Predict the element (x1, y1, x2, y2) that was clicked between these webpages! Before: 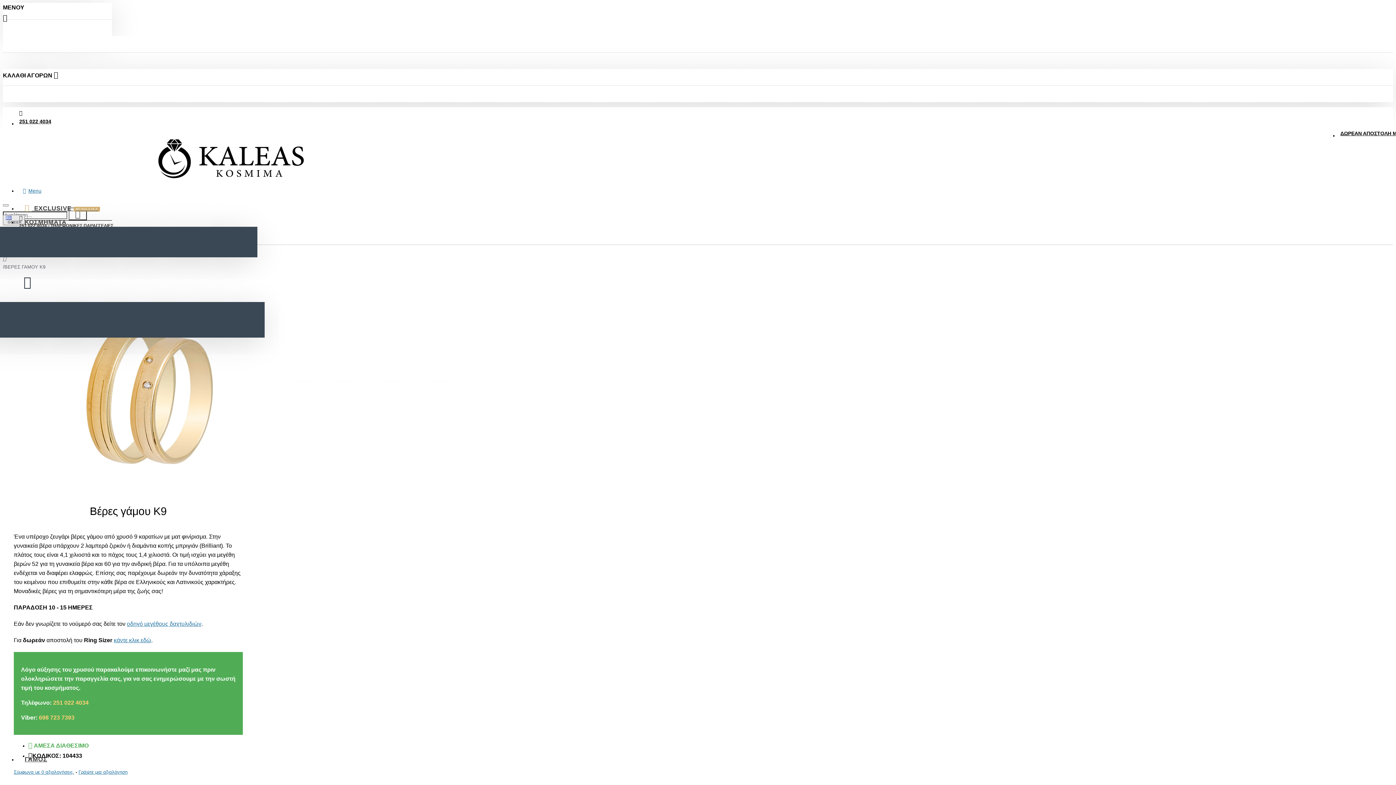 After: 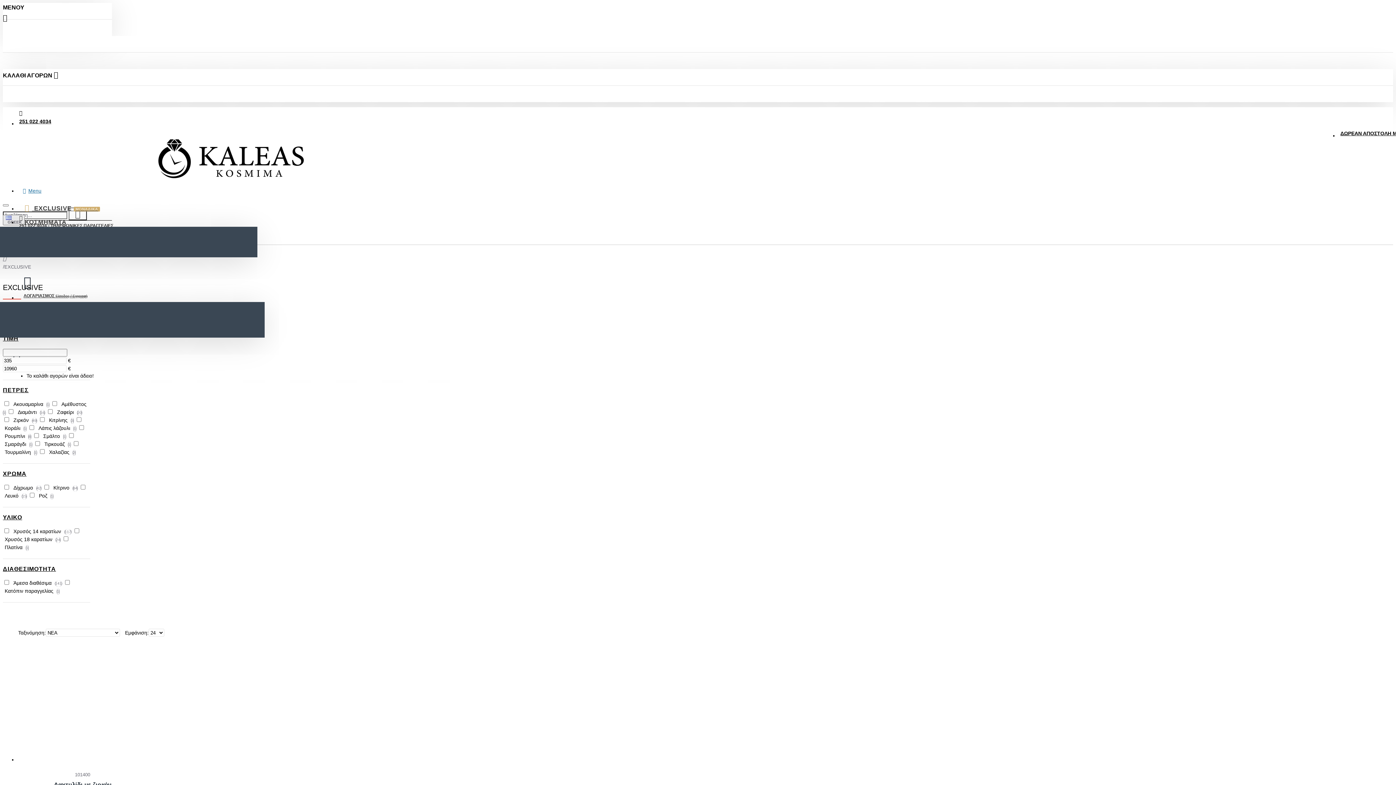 Action: label:  EXCLUSIVE ΜΟΝΑΔΙΚΑ bbox: (17, 200, 112, 215)